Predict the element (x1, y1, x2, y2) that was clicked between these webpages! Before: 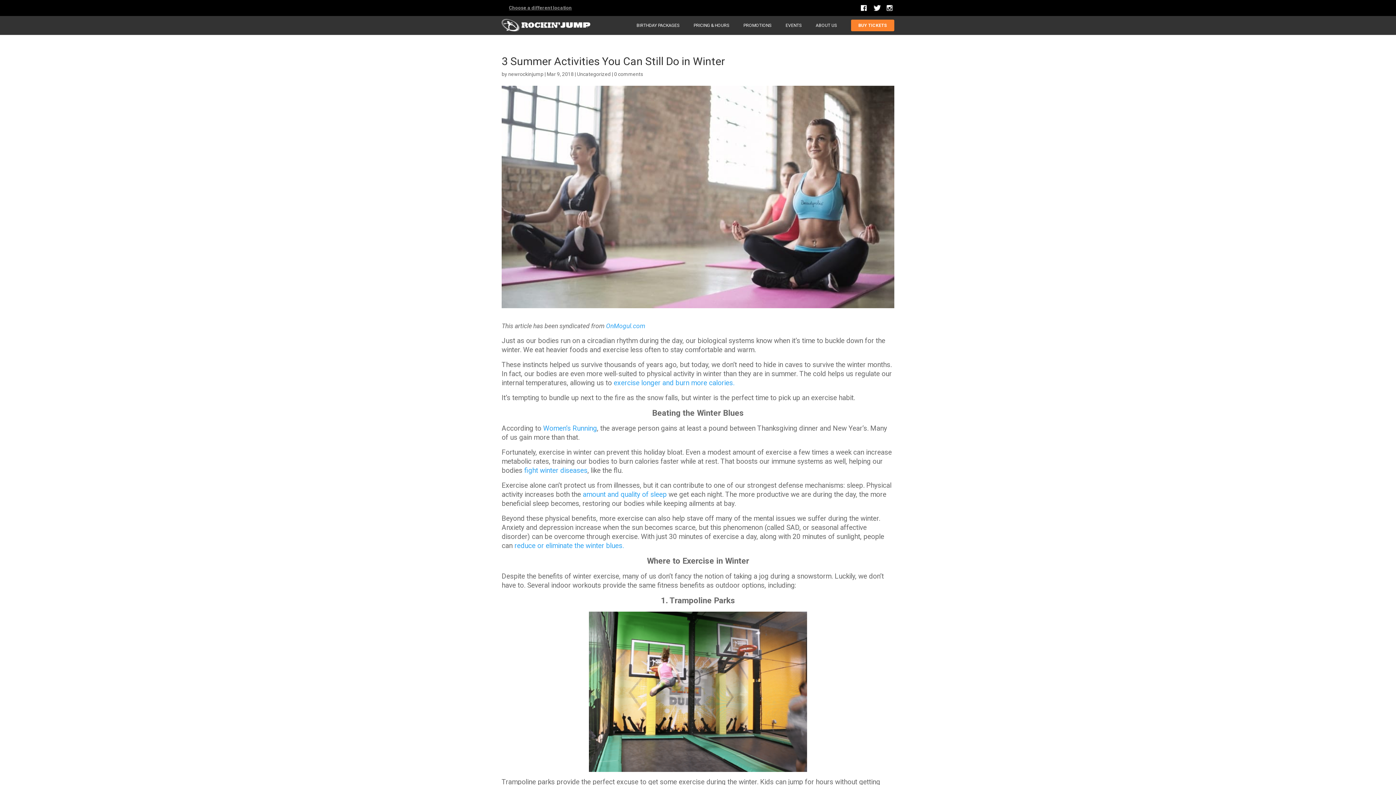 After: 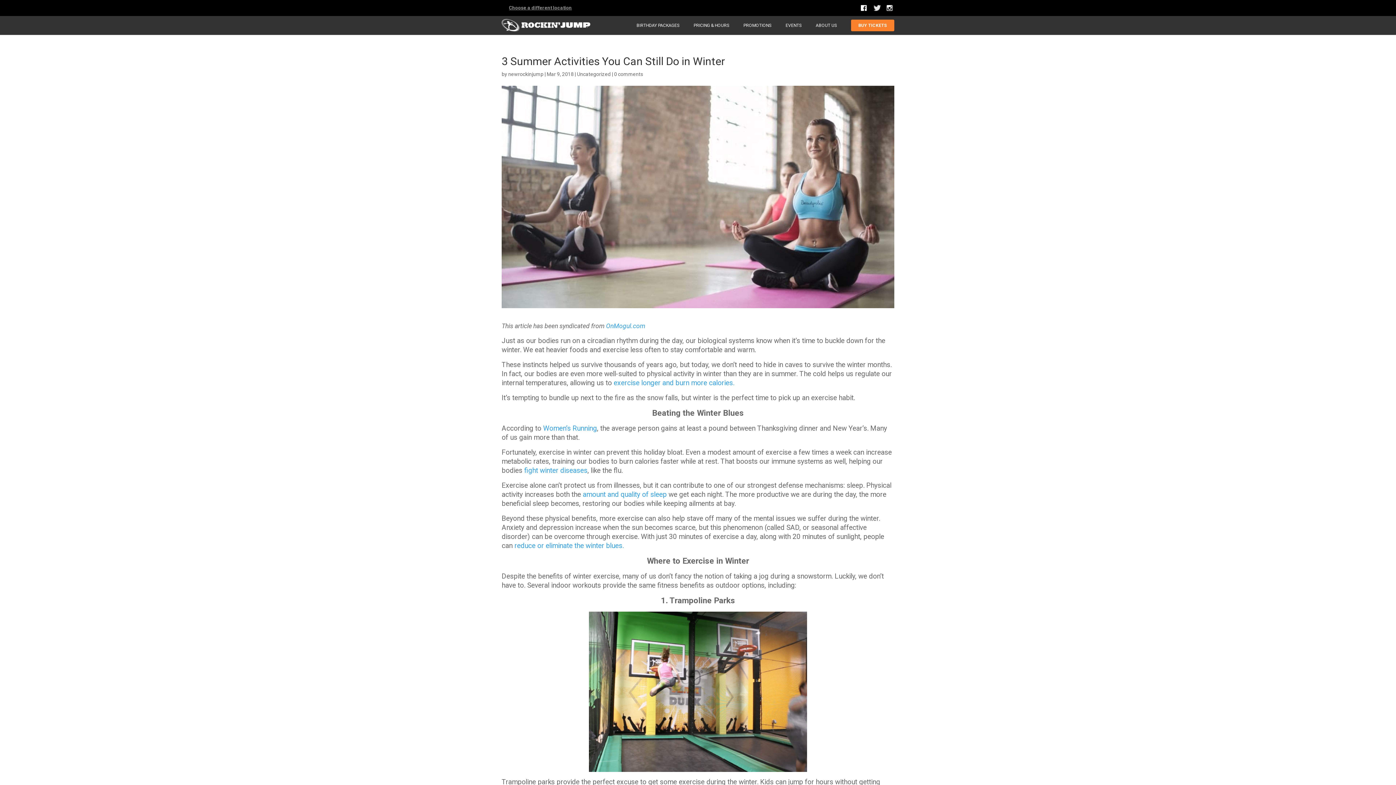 Action: bbox: (873, 5, 881, 14)